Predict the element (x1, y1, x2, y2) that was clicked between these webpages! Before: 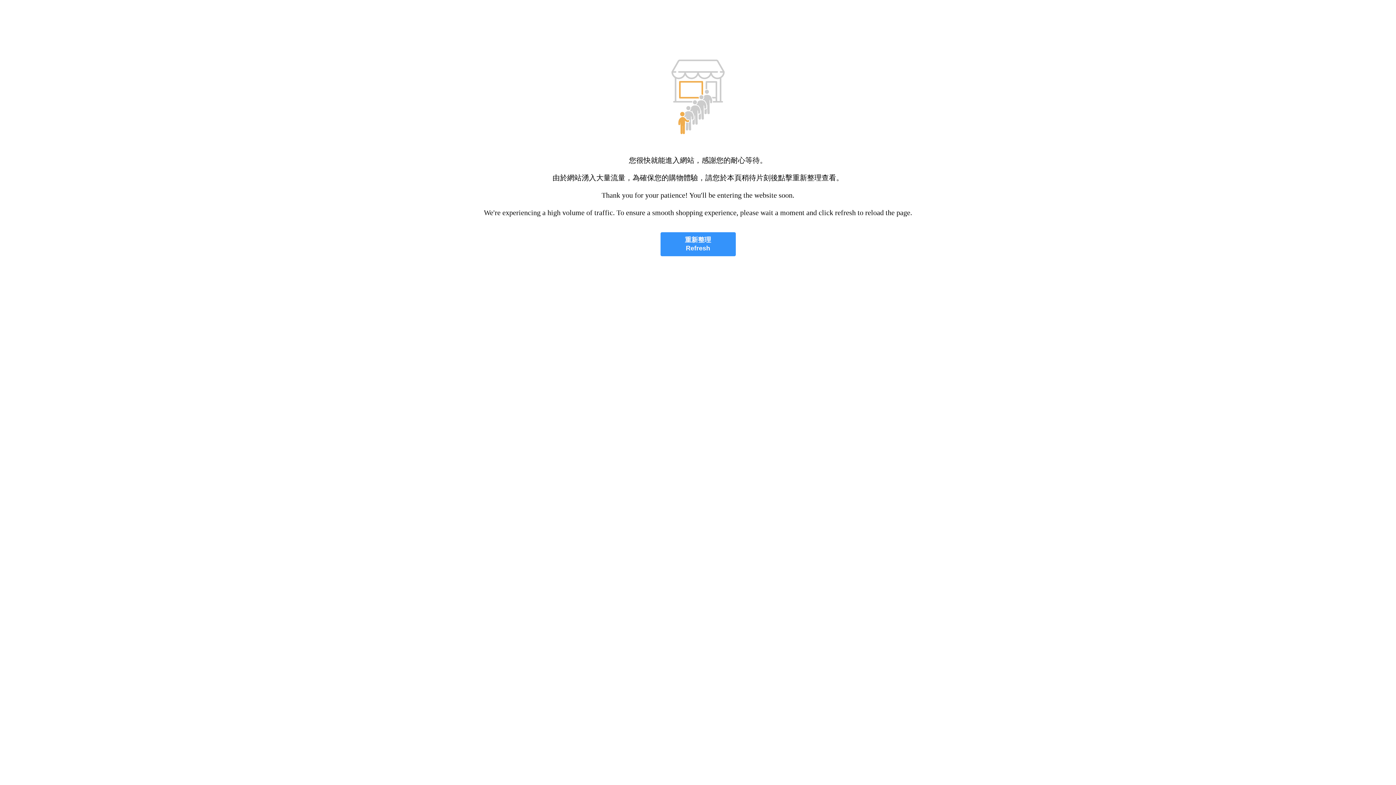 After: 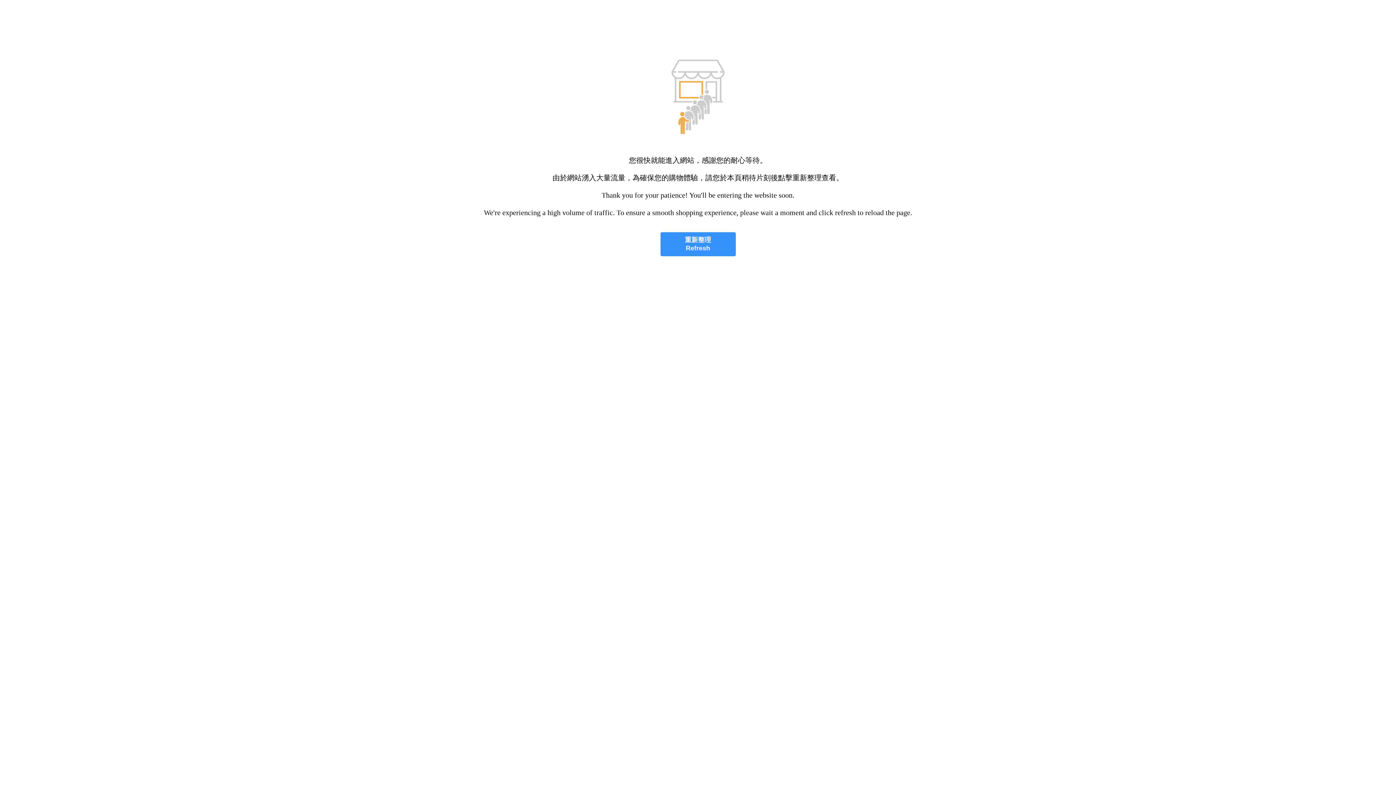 Action: bbox: (660, 232, 735, 256) label: 重新整理
Refresh